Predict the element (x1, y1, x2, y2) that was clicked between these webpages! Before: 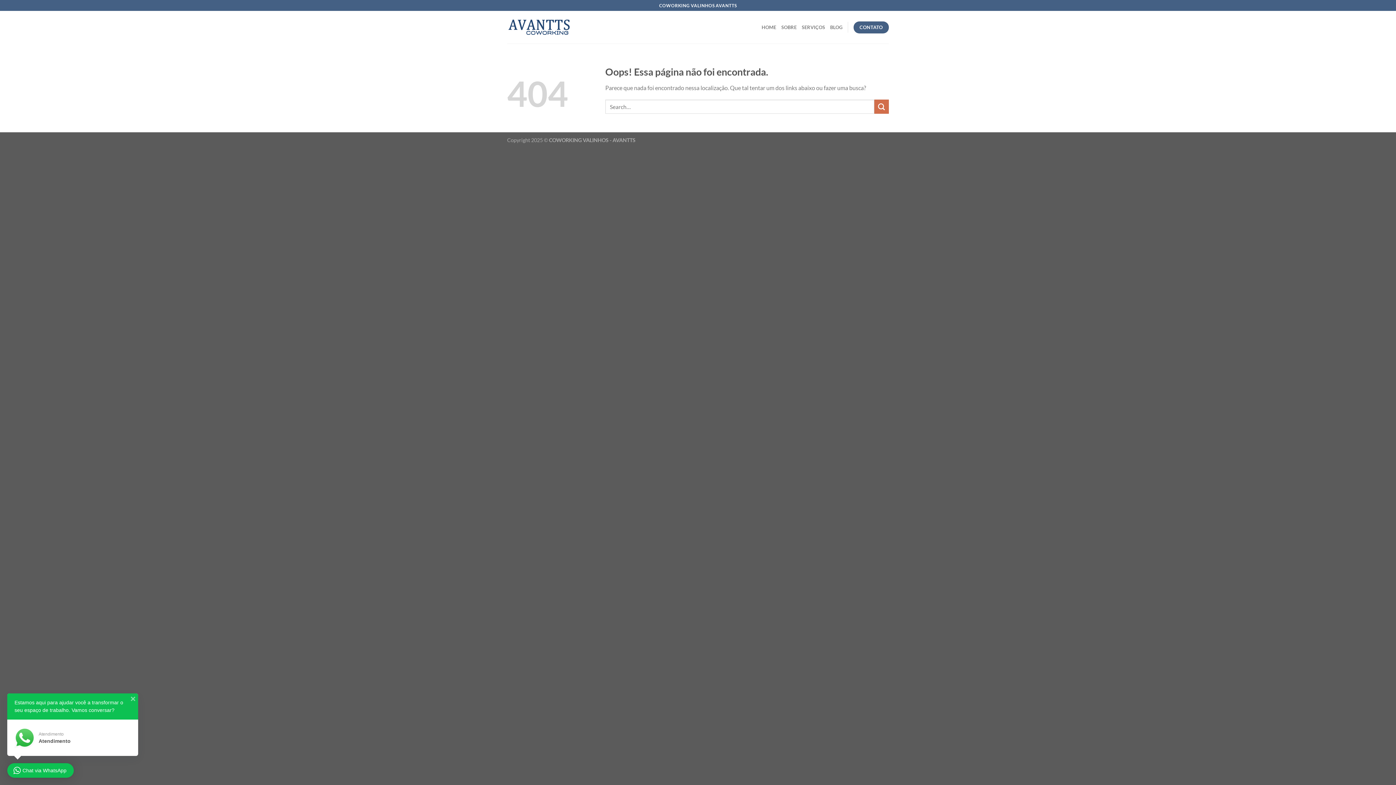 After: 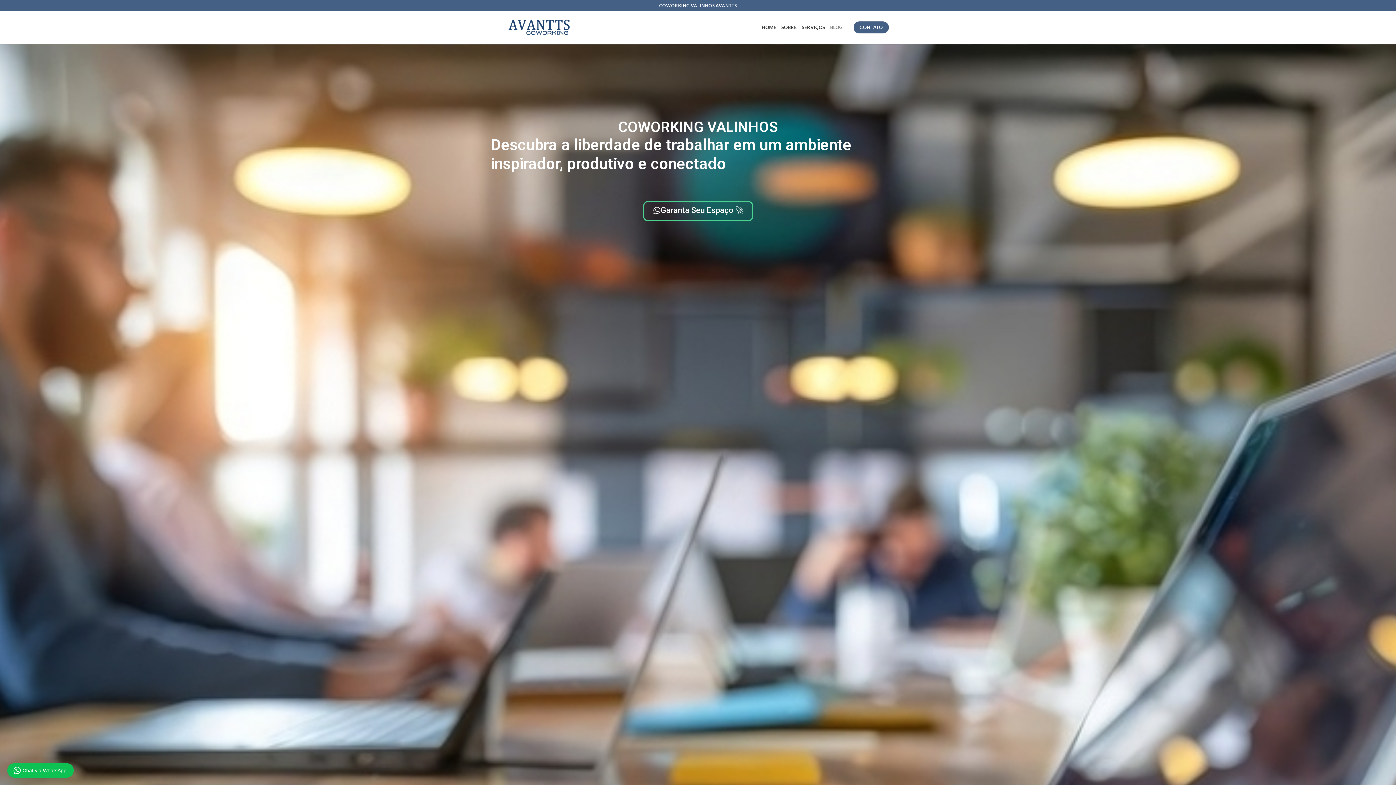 Action: bbox: (761, 20, 776, 34) label: HOME